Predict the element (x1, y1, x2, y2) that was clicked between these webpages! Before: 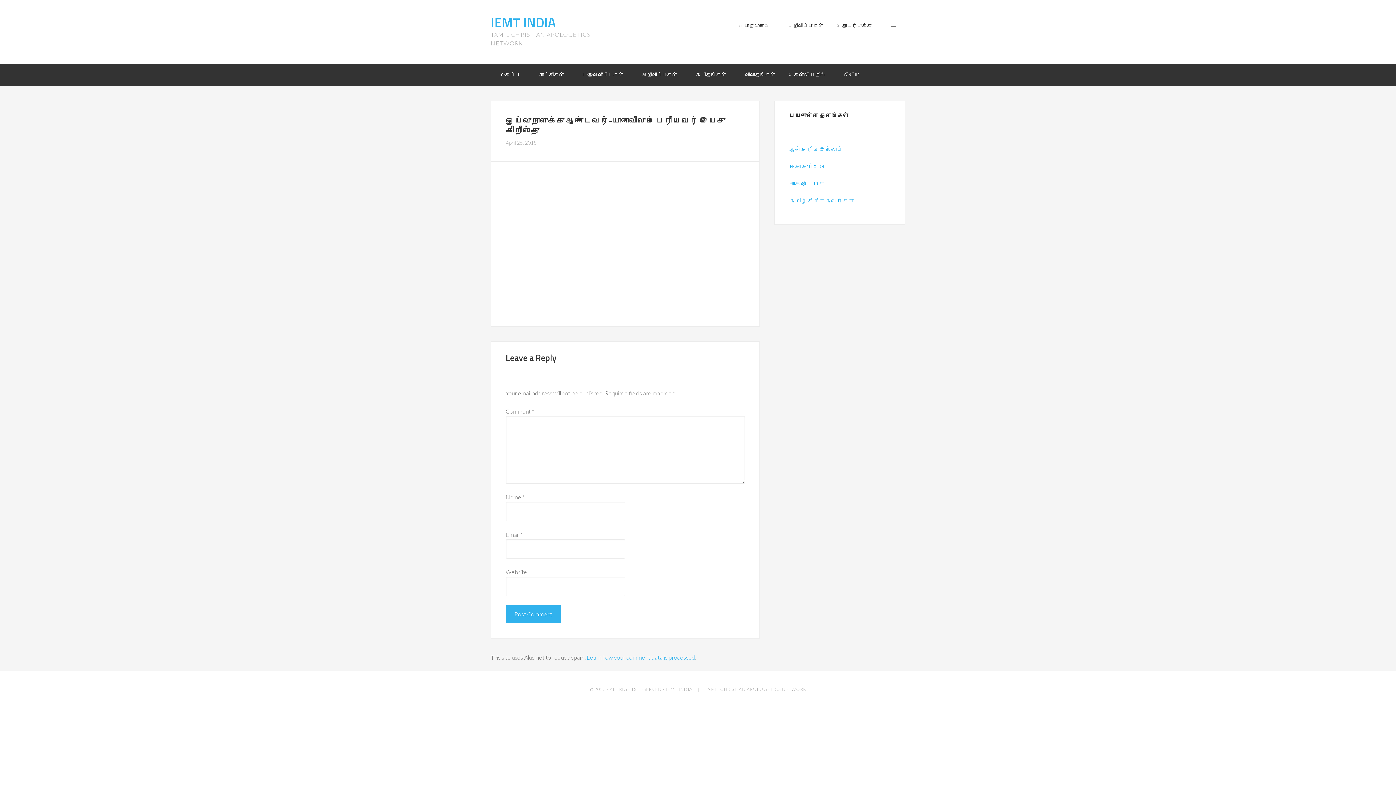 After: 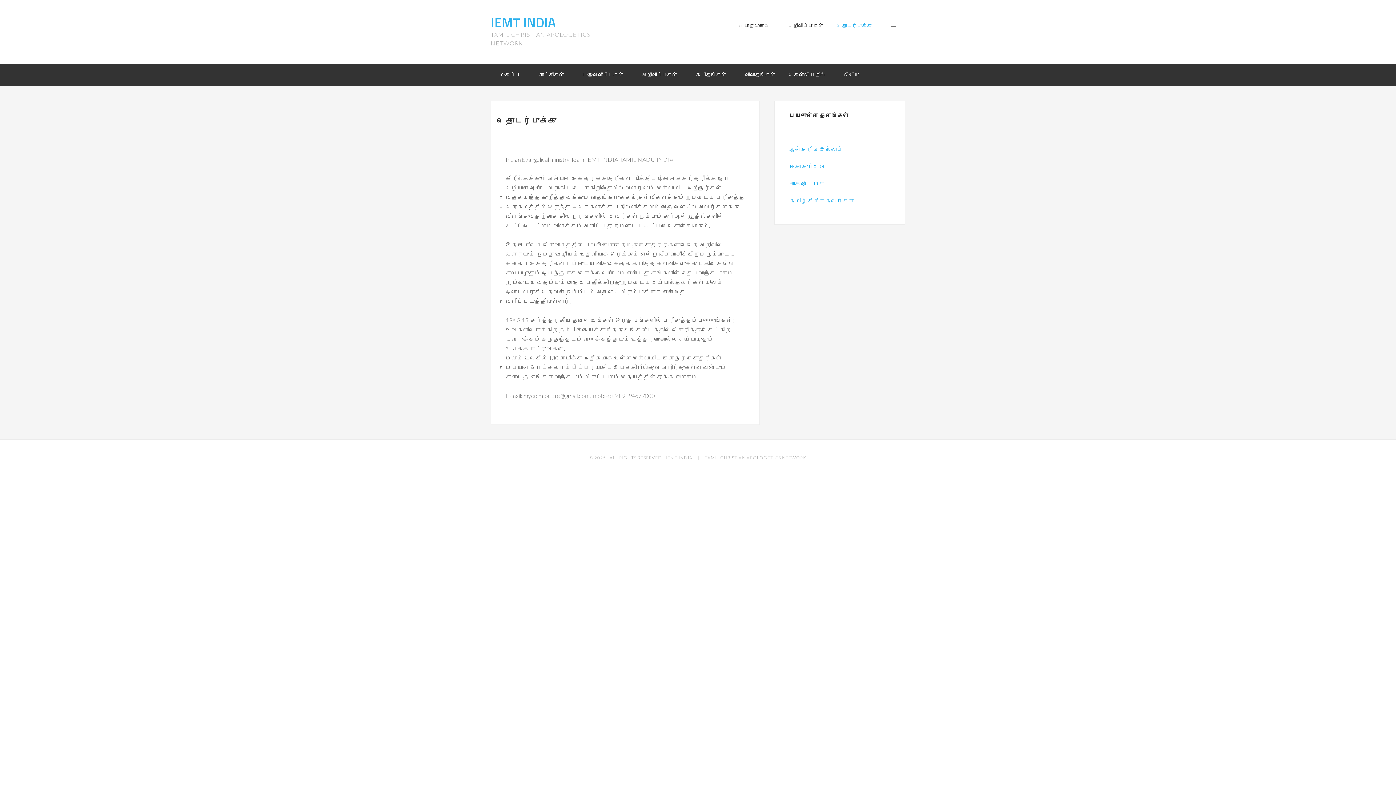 Action: bbox: (833, 14, 881, 36) label: தொடர்புக்கு